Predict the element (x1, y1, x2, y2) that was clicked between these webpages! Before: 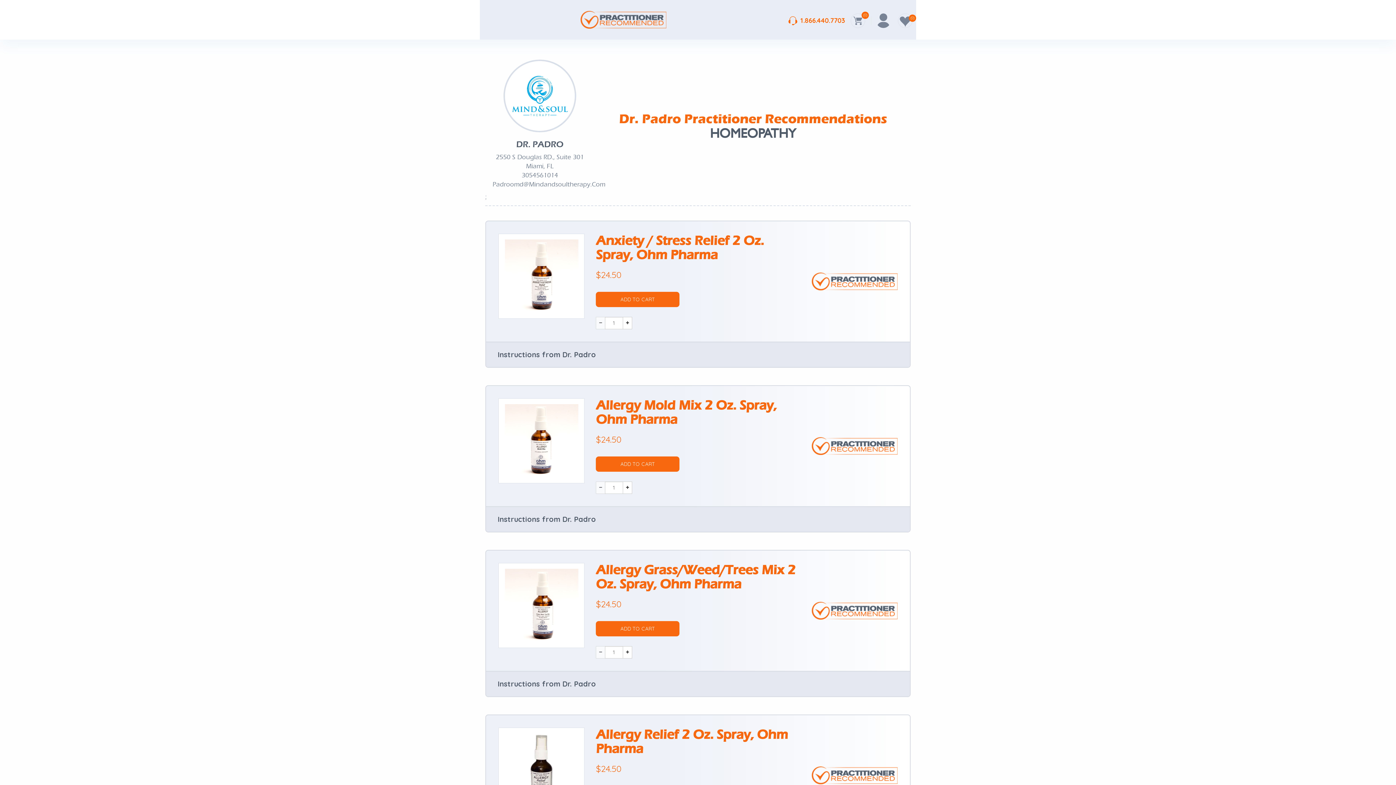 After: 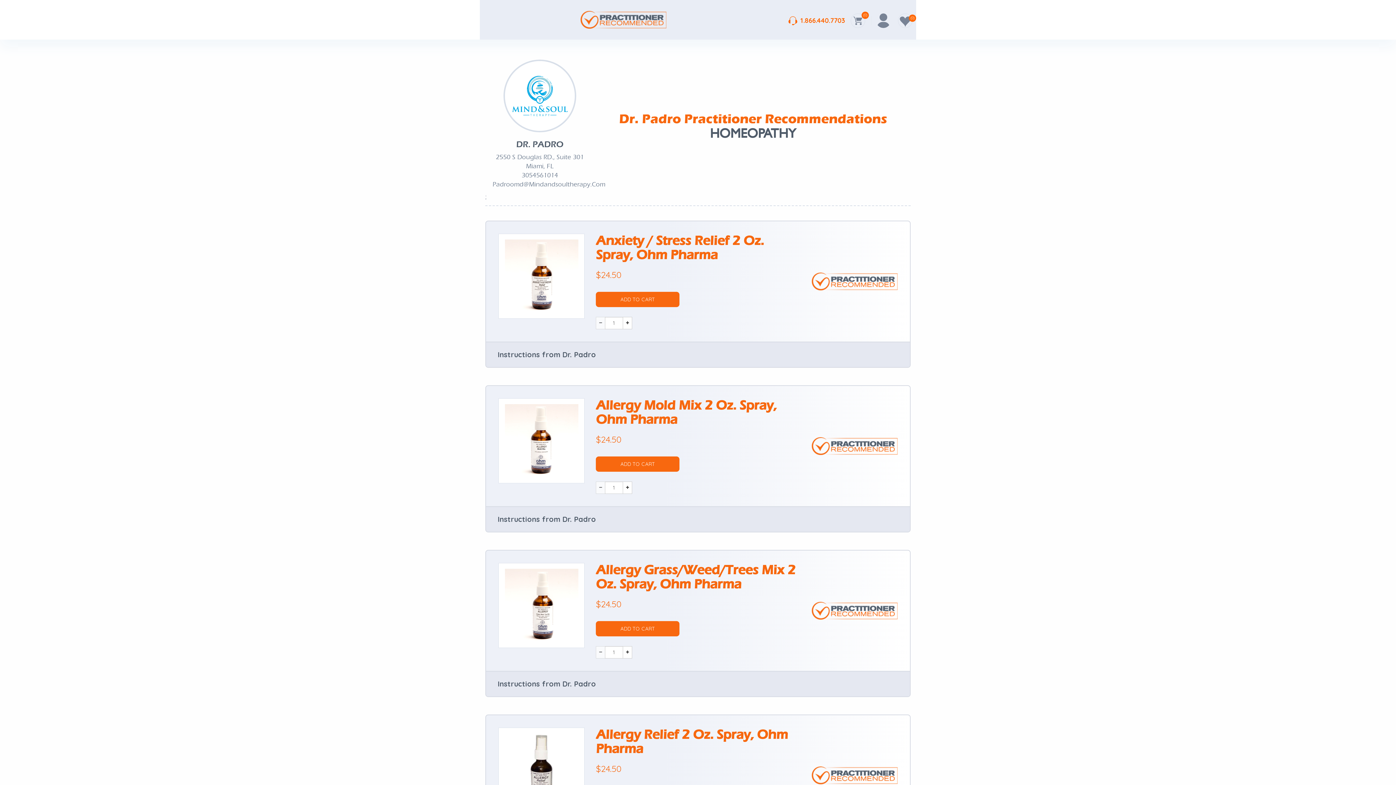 Action: bbox: (596, 728, 800, 756) label: Allergy Relief 2 Oz. Spray, Ohm Pharma